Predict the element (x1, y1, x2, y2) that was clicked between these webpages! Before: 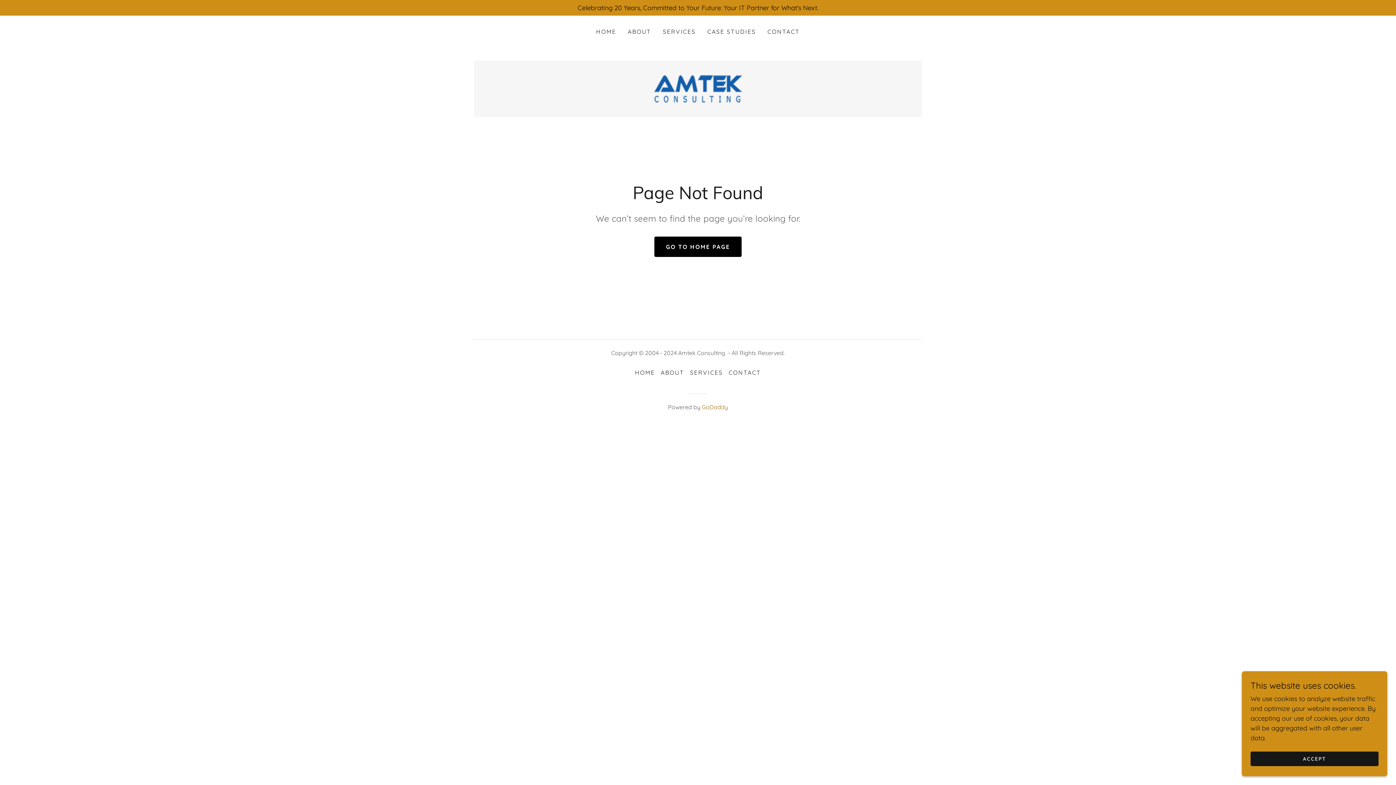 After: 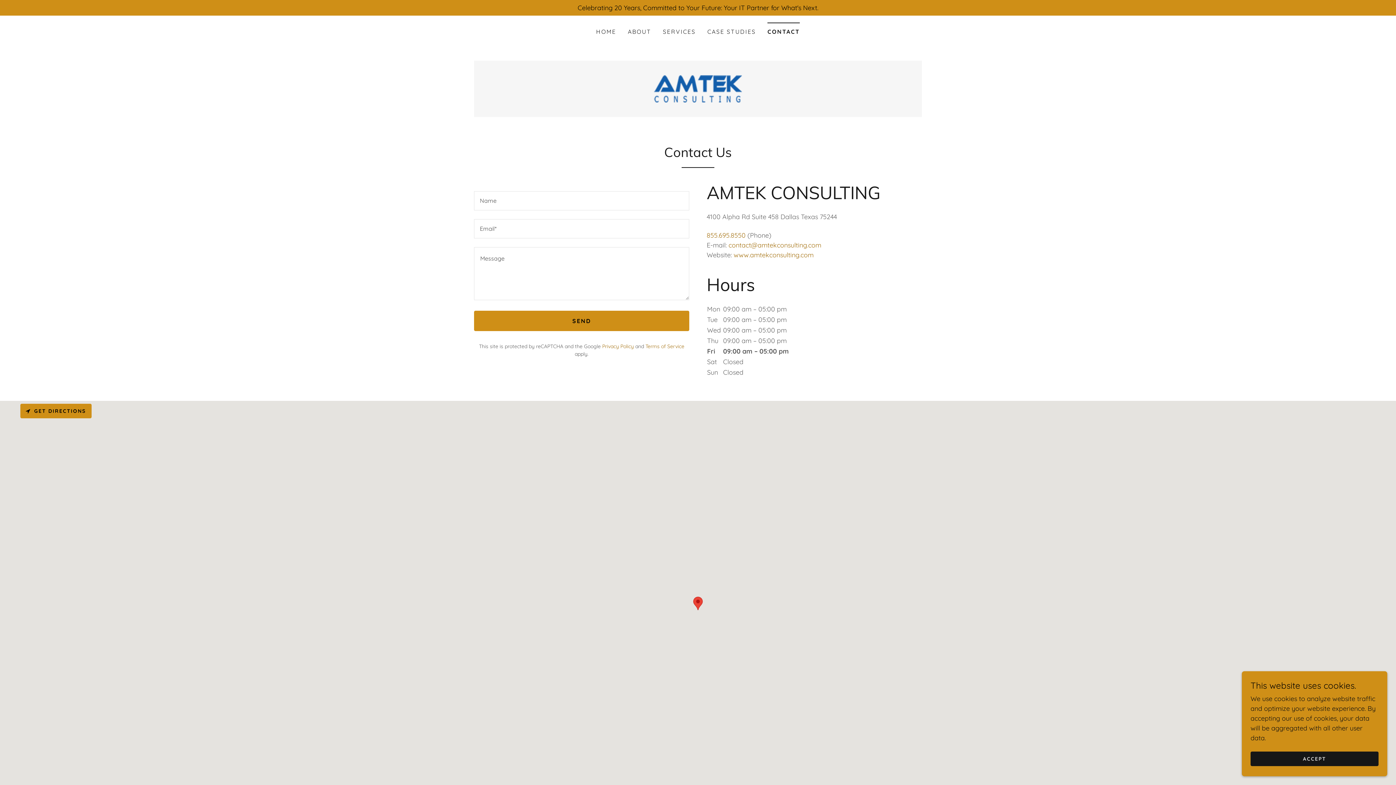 Action: bbox: (725, 366, 764, 379) label: CONTACT